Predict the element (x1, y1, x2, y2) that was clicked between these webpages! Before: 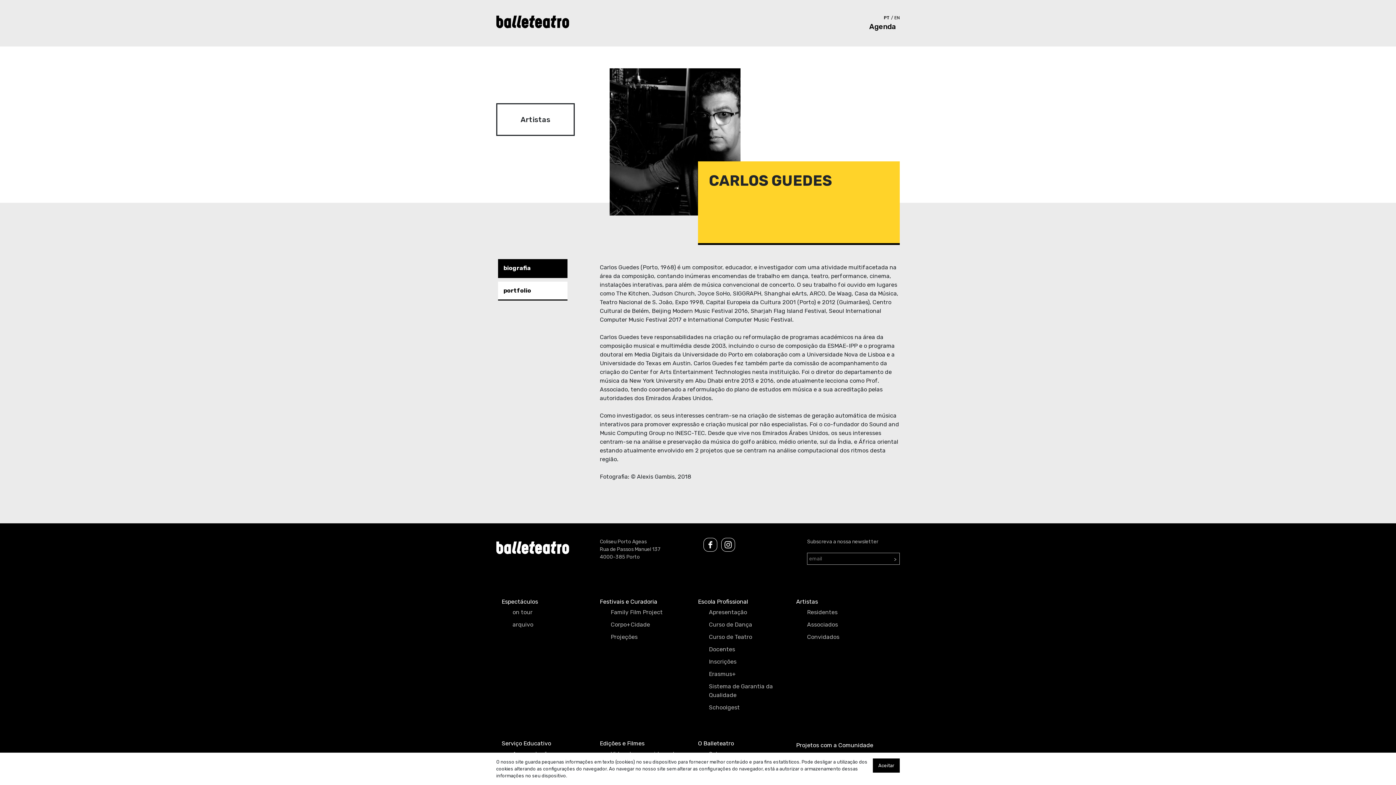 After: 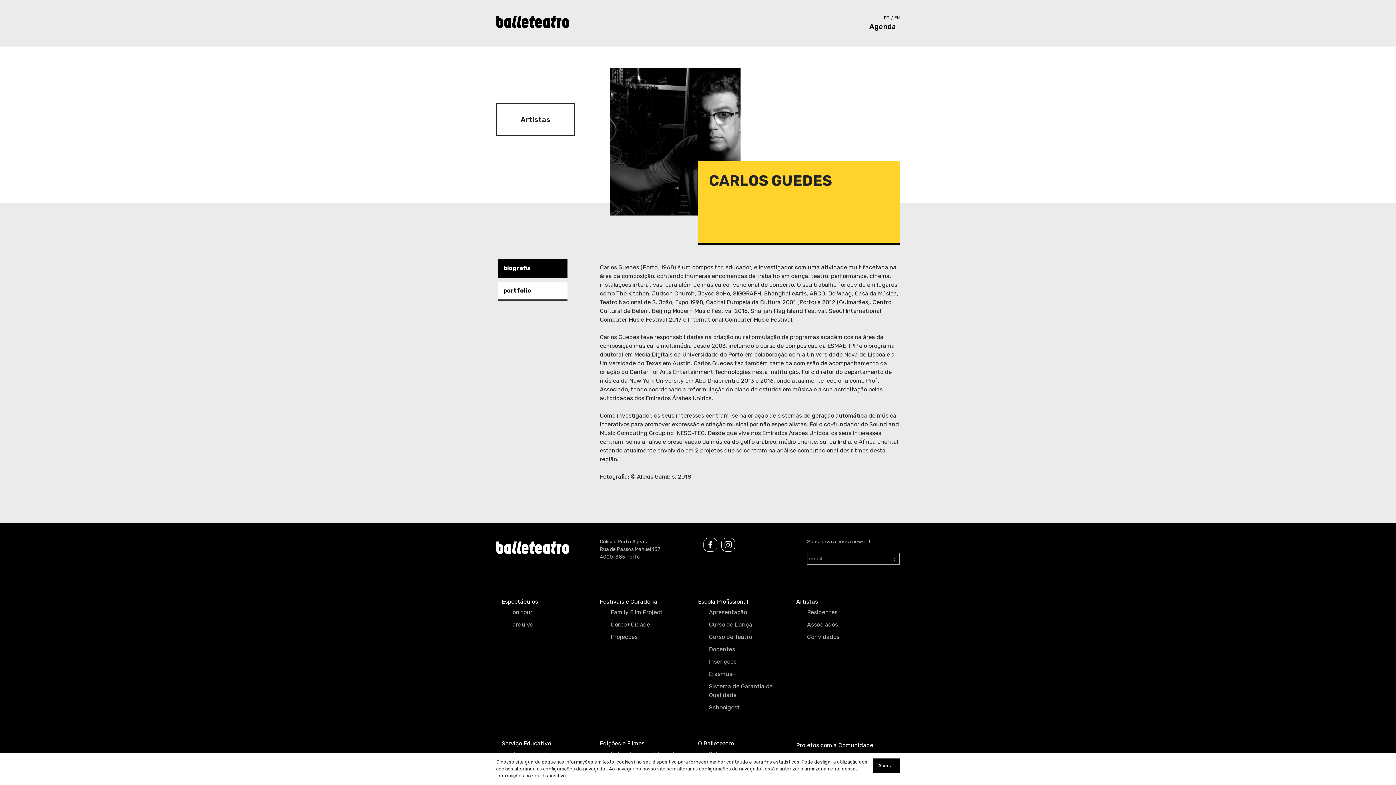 Action: label: Coliseu Porto Ageas bbox: (600, 538, 646, 545)